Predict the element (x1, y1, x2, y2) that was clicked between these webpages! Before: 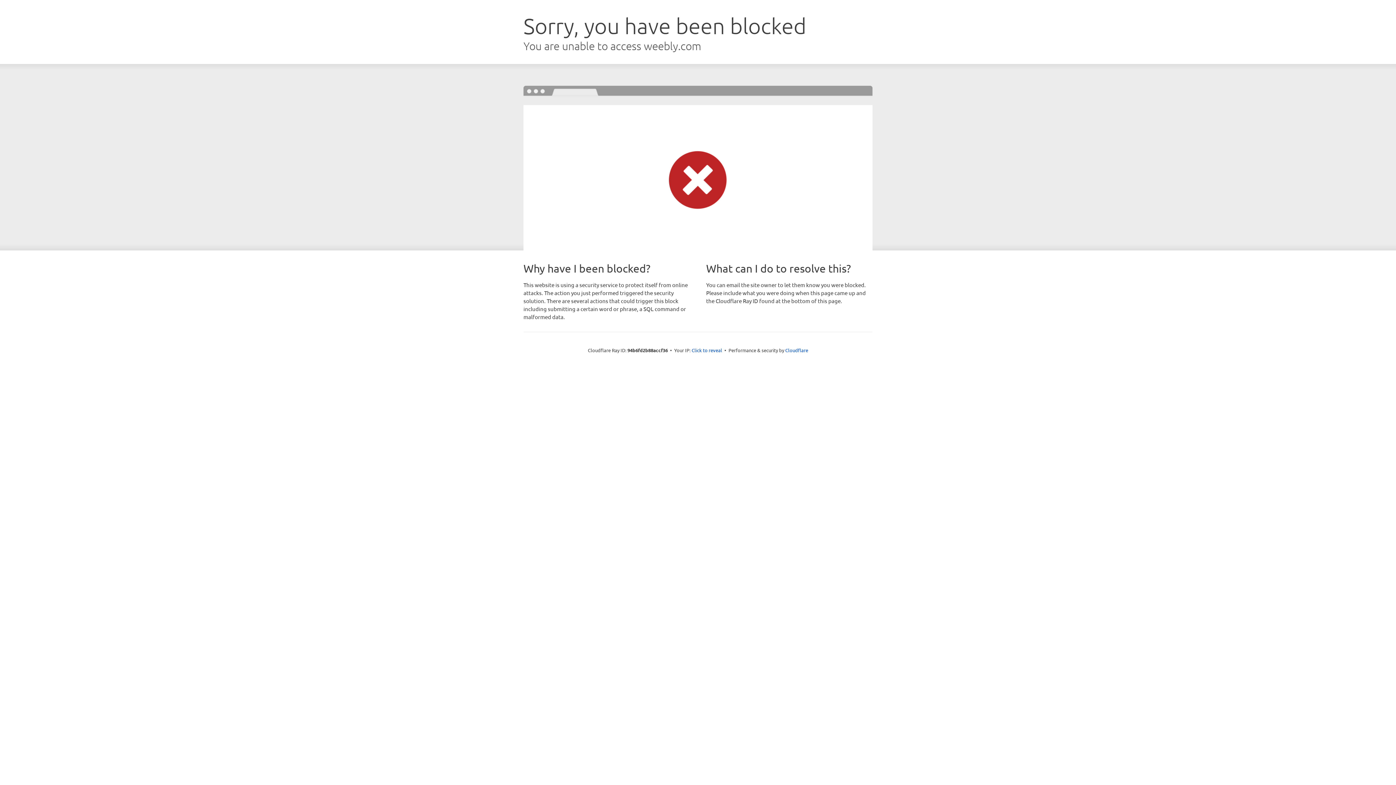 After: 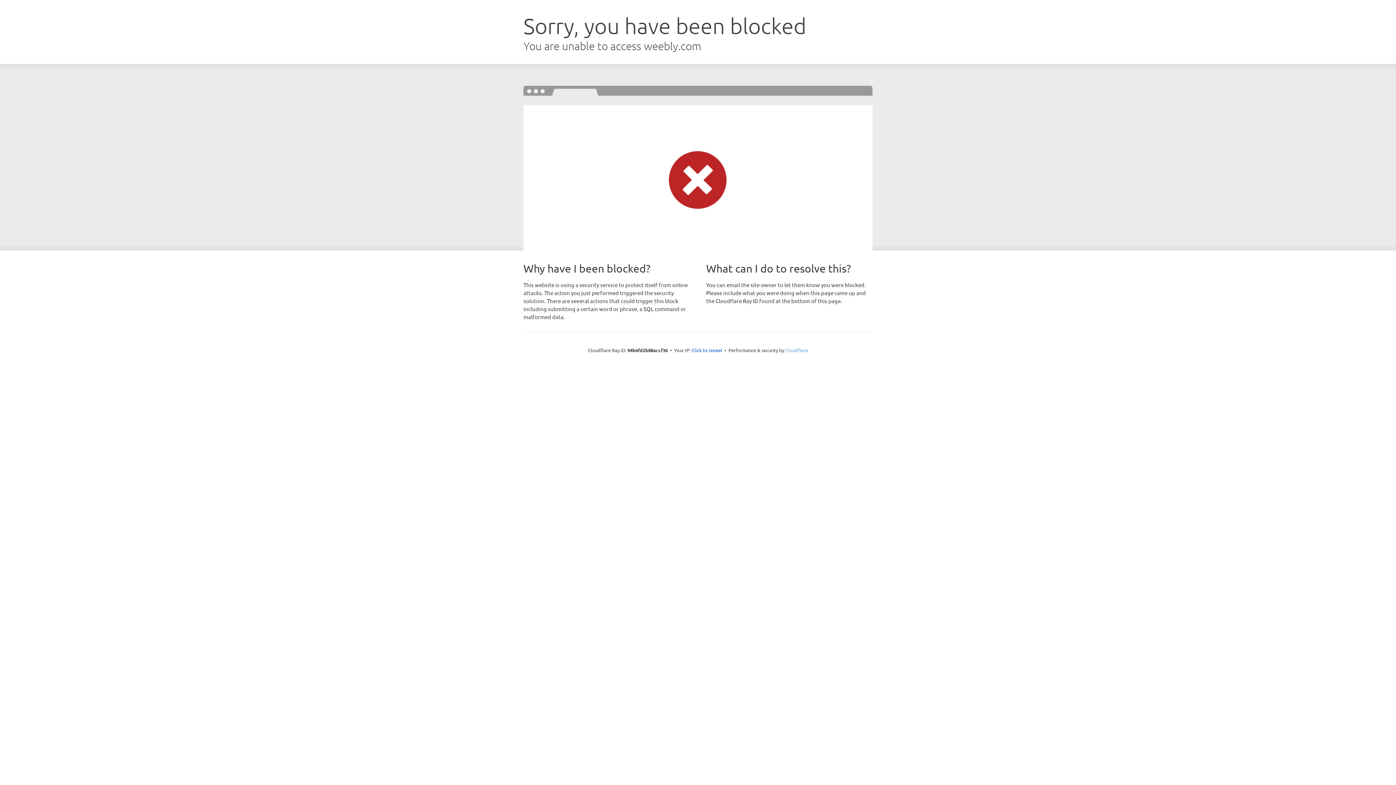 Action: bbox: (785, 347, 808, 353) label: Cloudflare